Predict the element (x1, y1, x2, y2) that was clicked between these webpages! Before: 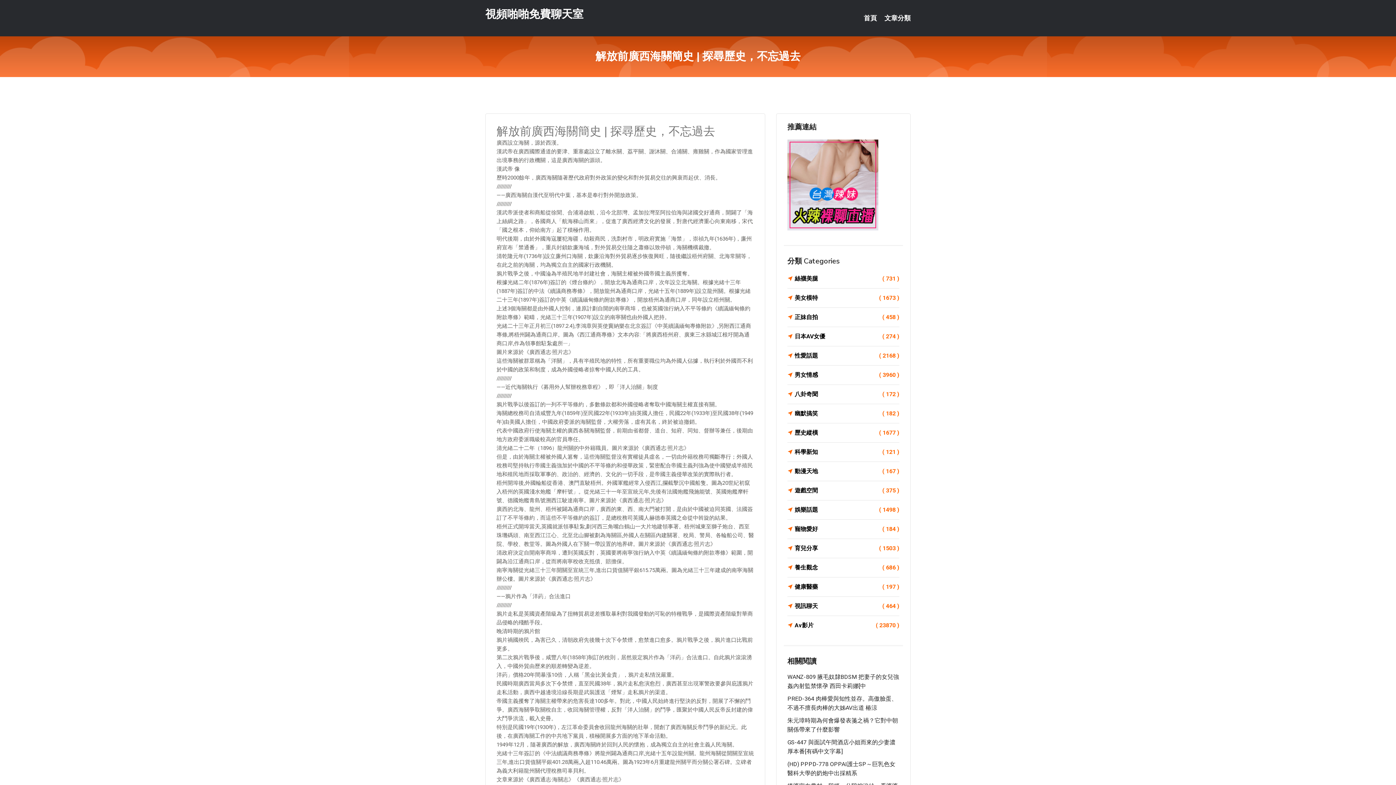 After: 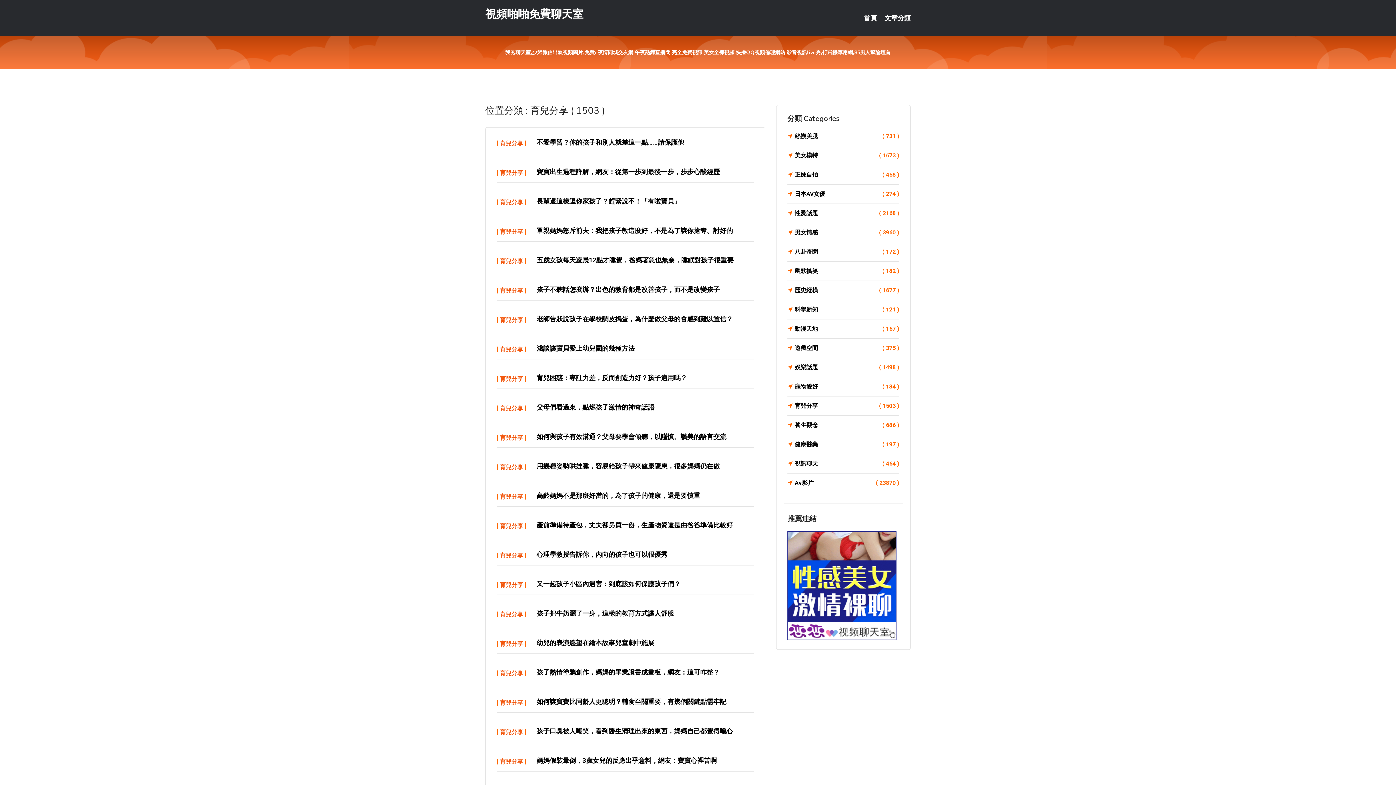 Action: label: 育兒分享
( 1503 ) bbox: (787, 543, 899, 553)